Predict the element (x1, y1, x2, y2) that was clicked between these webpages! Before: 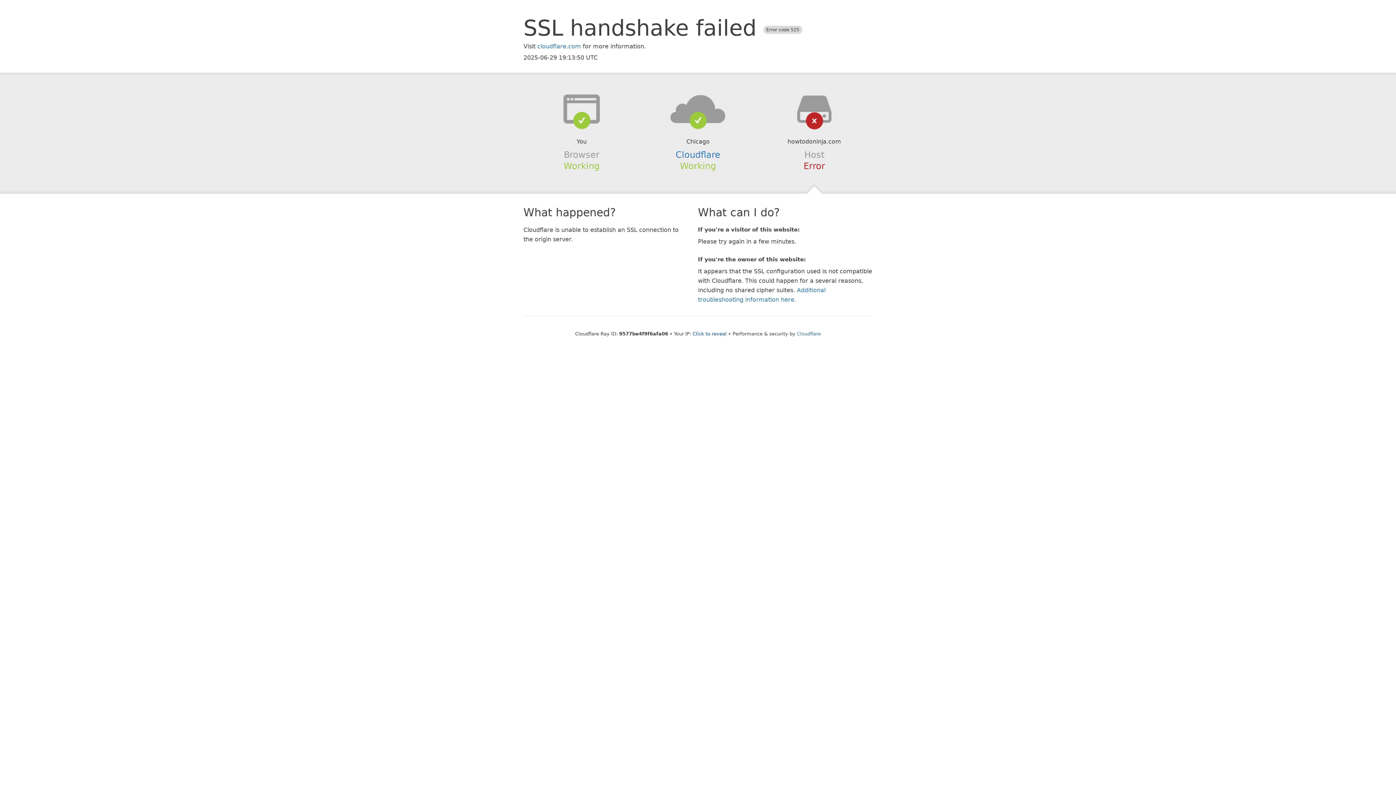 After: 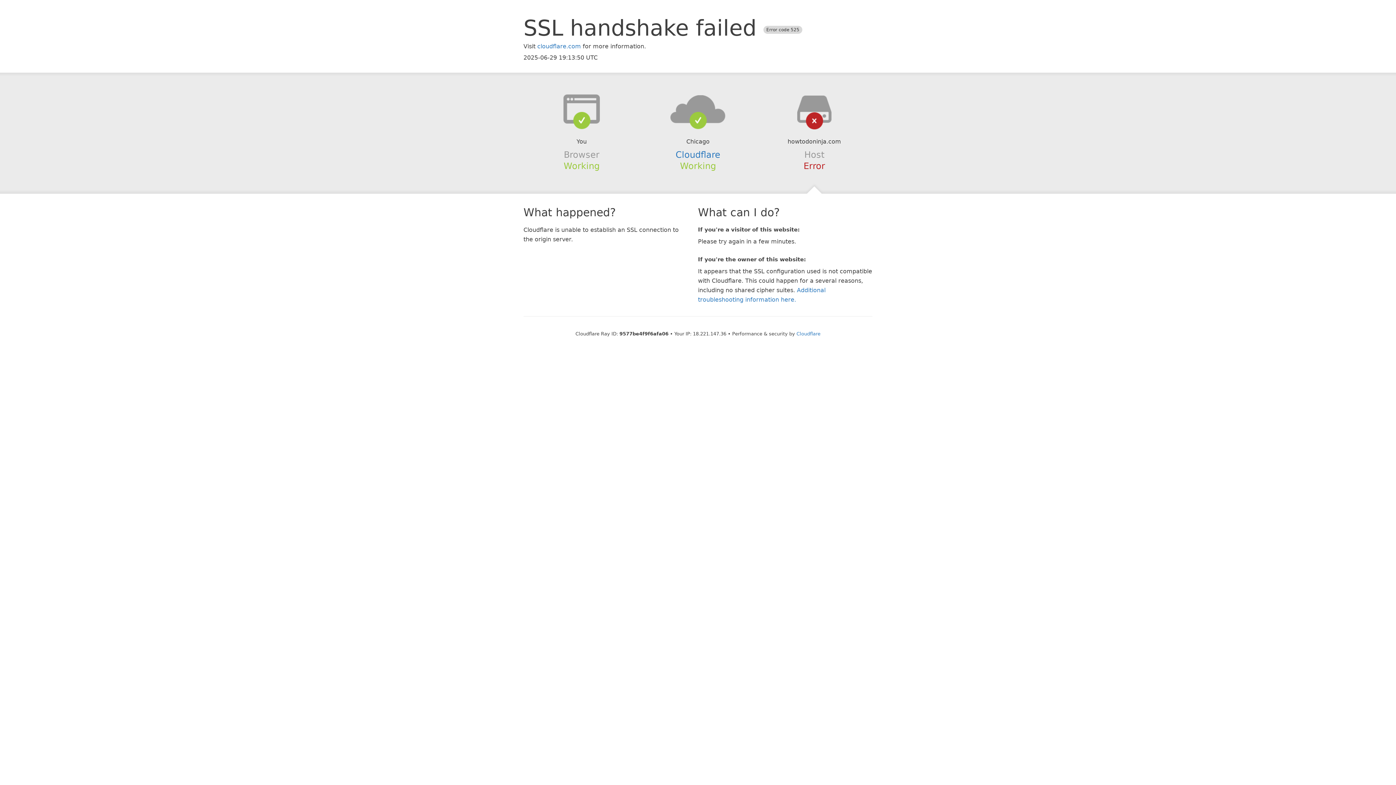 Action: label: Click to reveal bbox: (692, 331, 726, 336)